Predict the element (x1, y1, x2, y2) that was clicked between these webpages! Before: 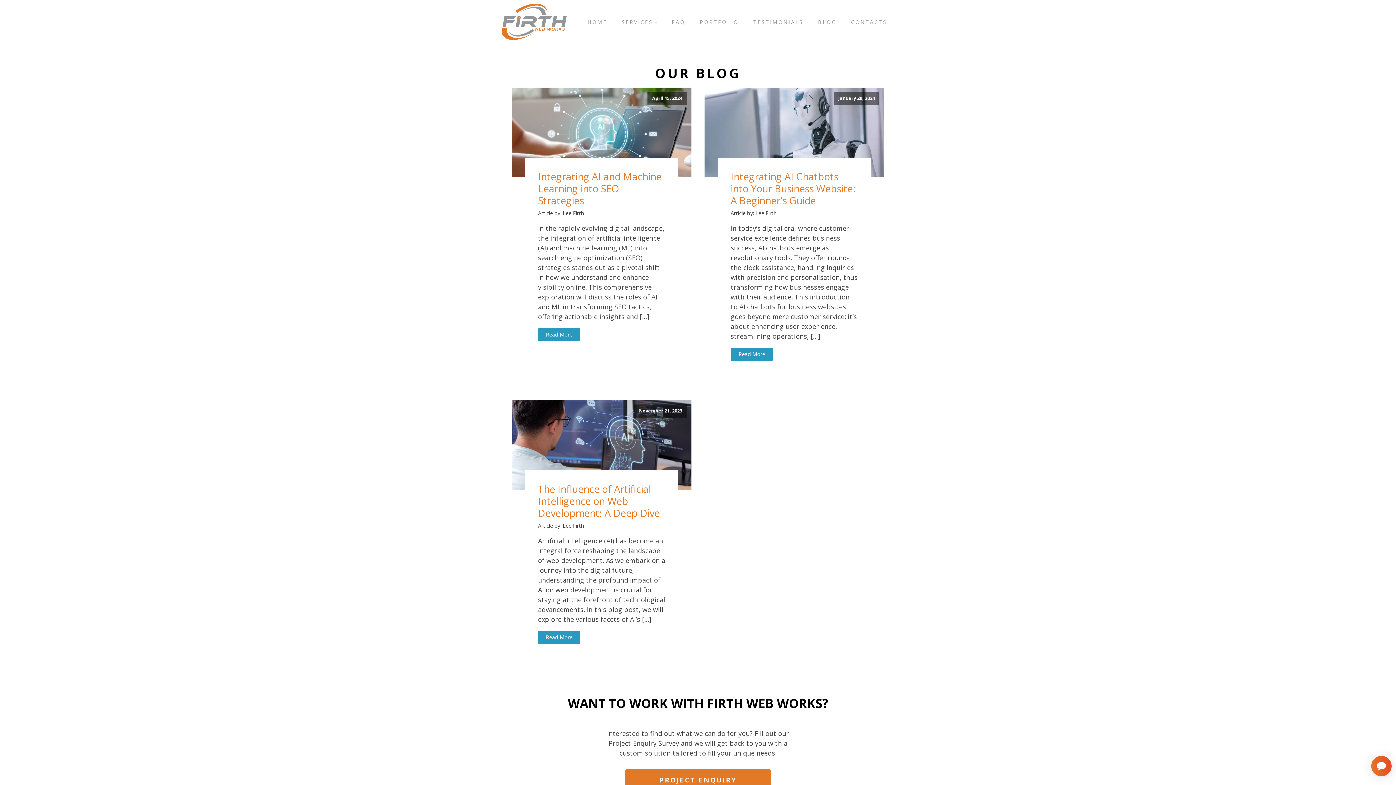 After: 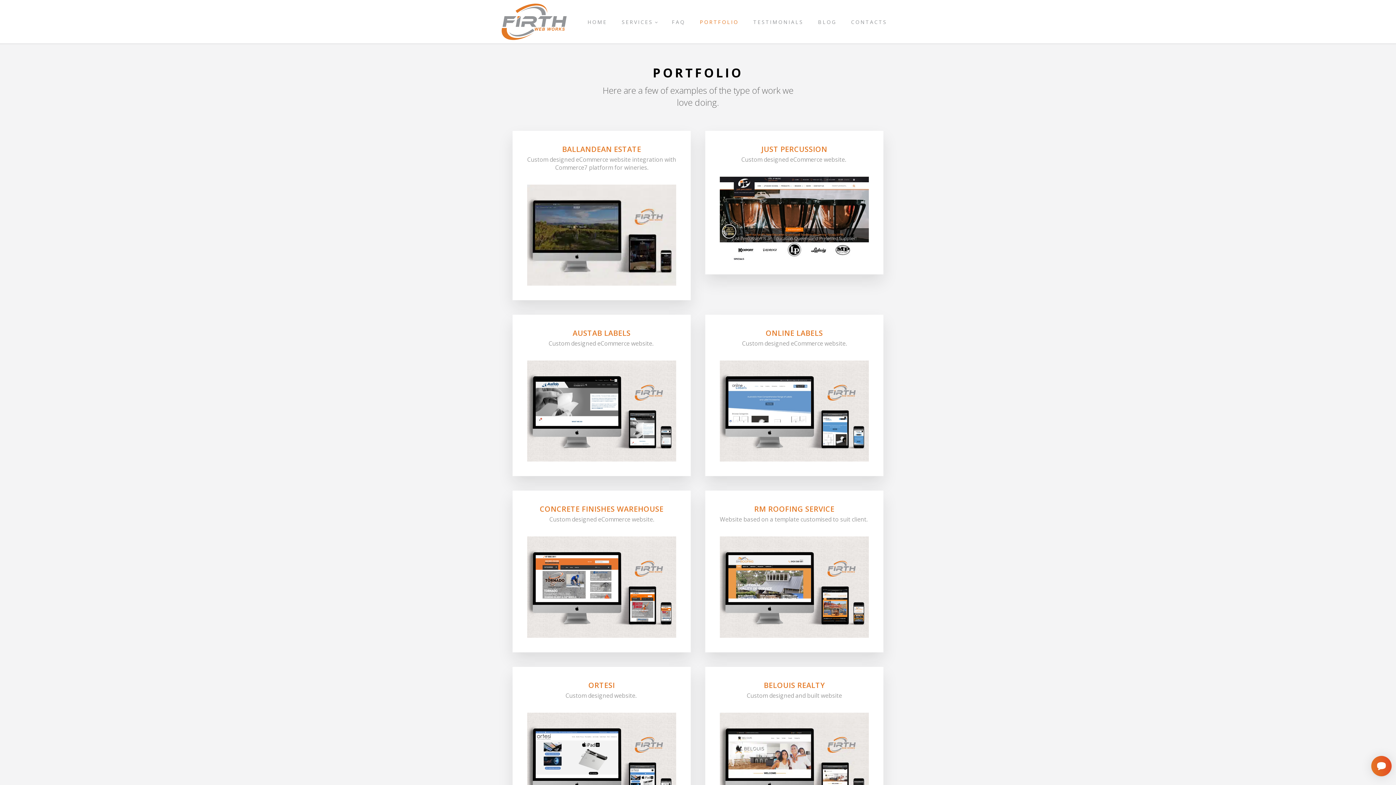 Action: label: PORTFOLIO bbox: (692, 10, 746, 32)